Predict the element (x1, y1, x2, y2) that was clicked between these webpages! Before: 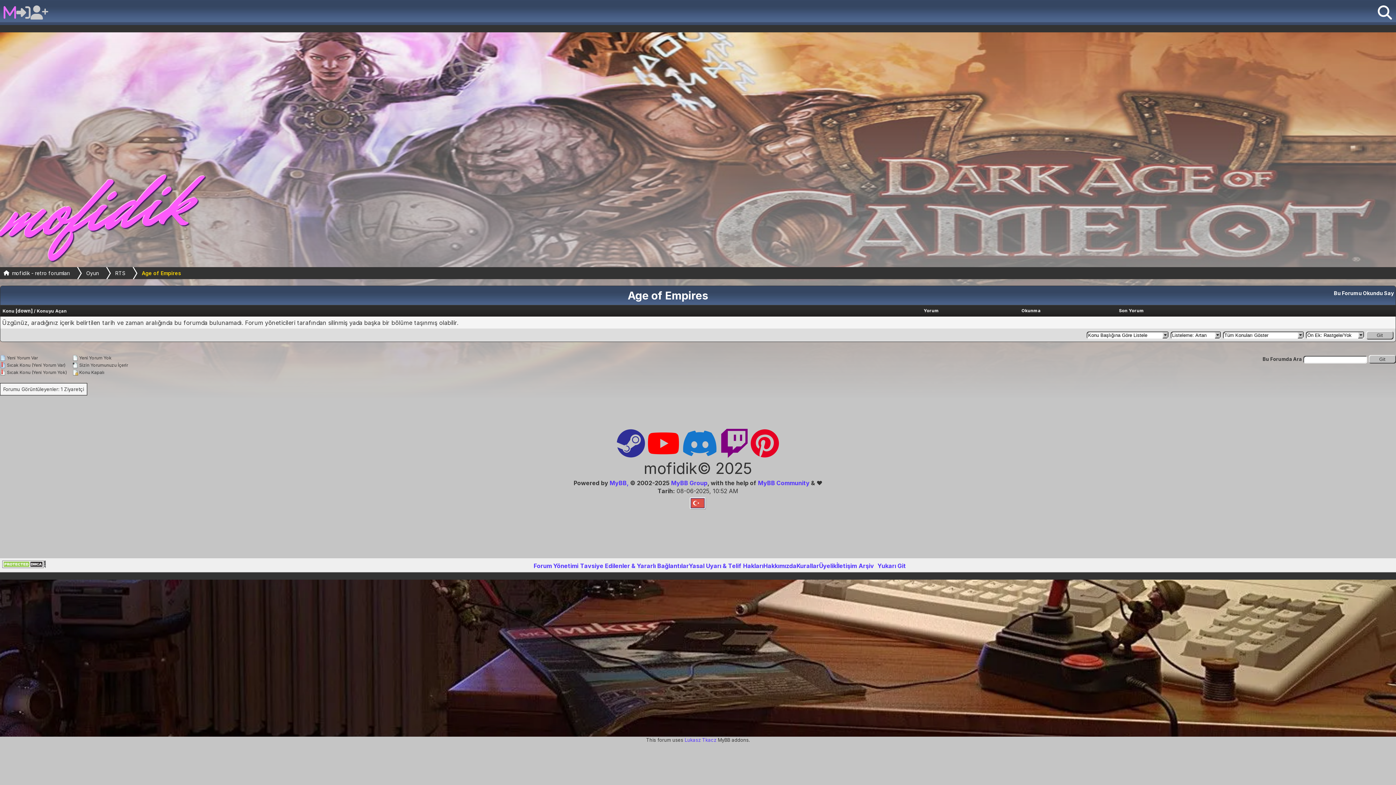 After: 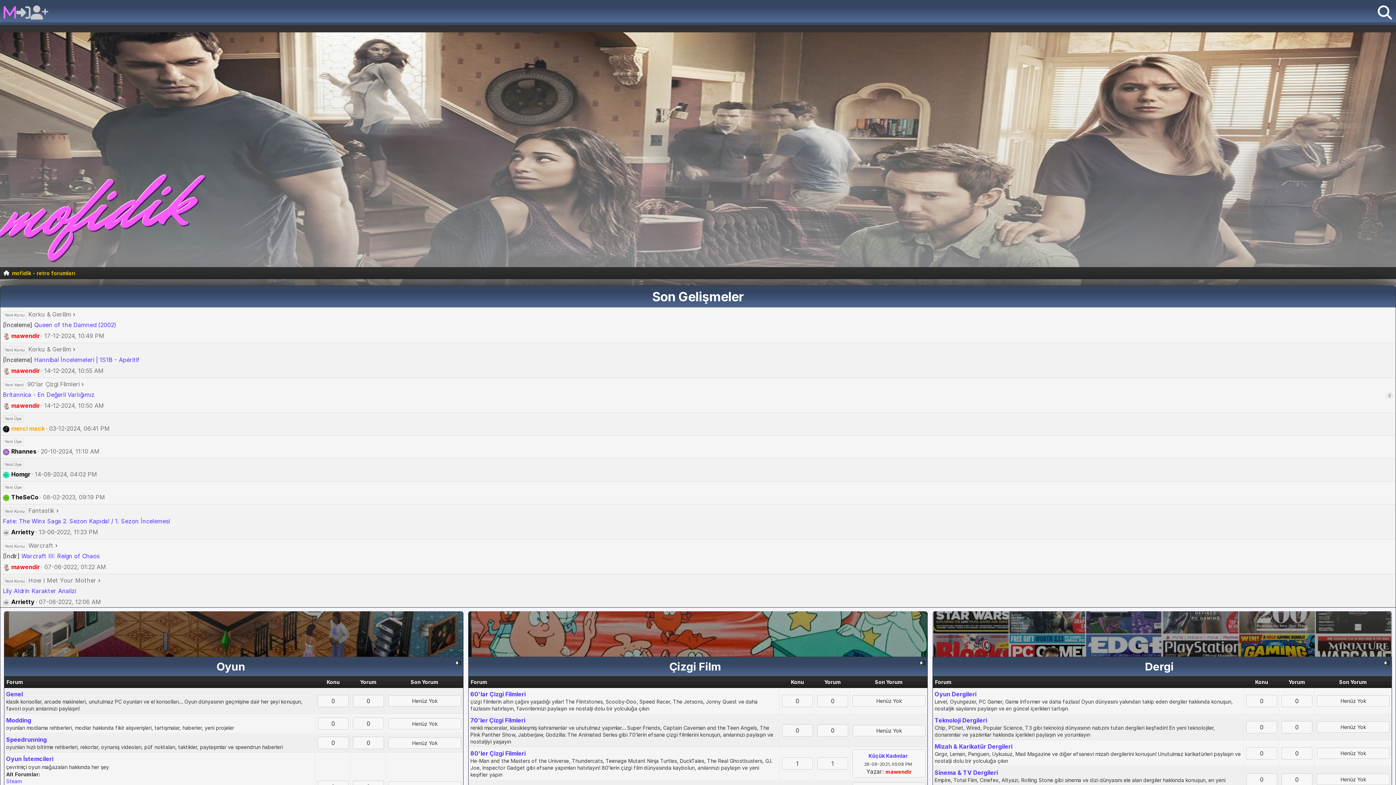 Action: label: mofidik - retro forumları bbox: (12, 270, 69, 276)